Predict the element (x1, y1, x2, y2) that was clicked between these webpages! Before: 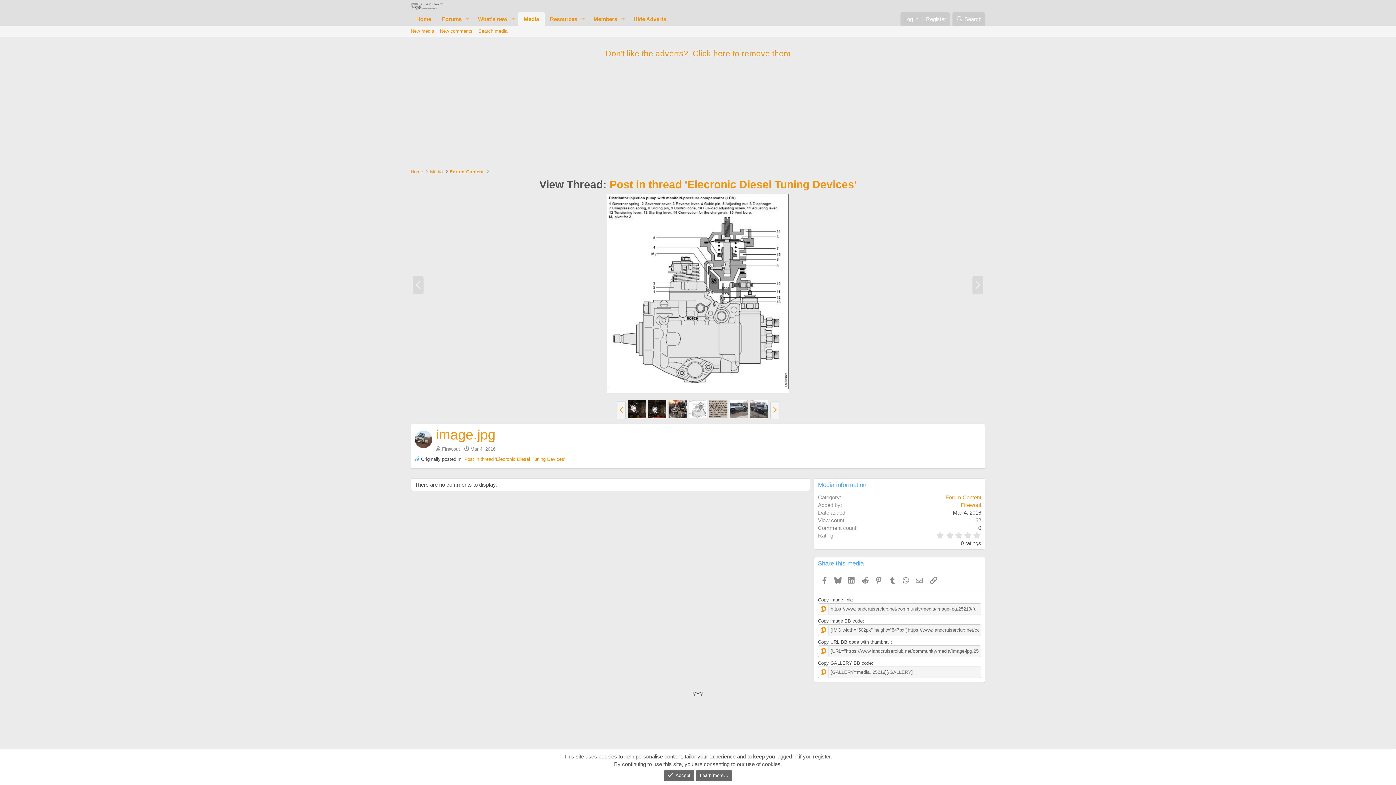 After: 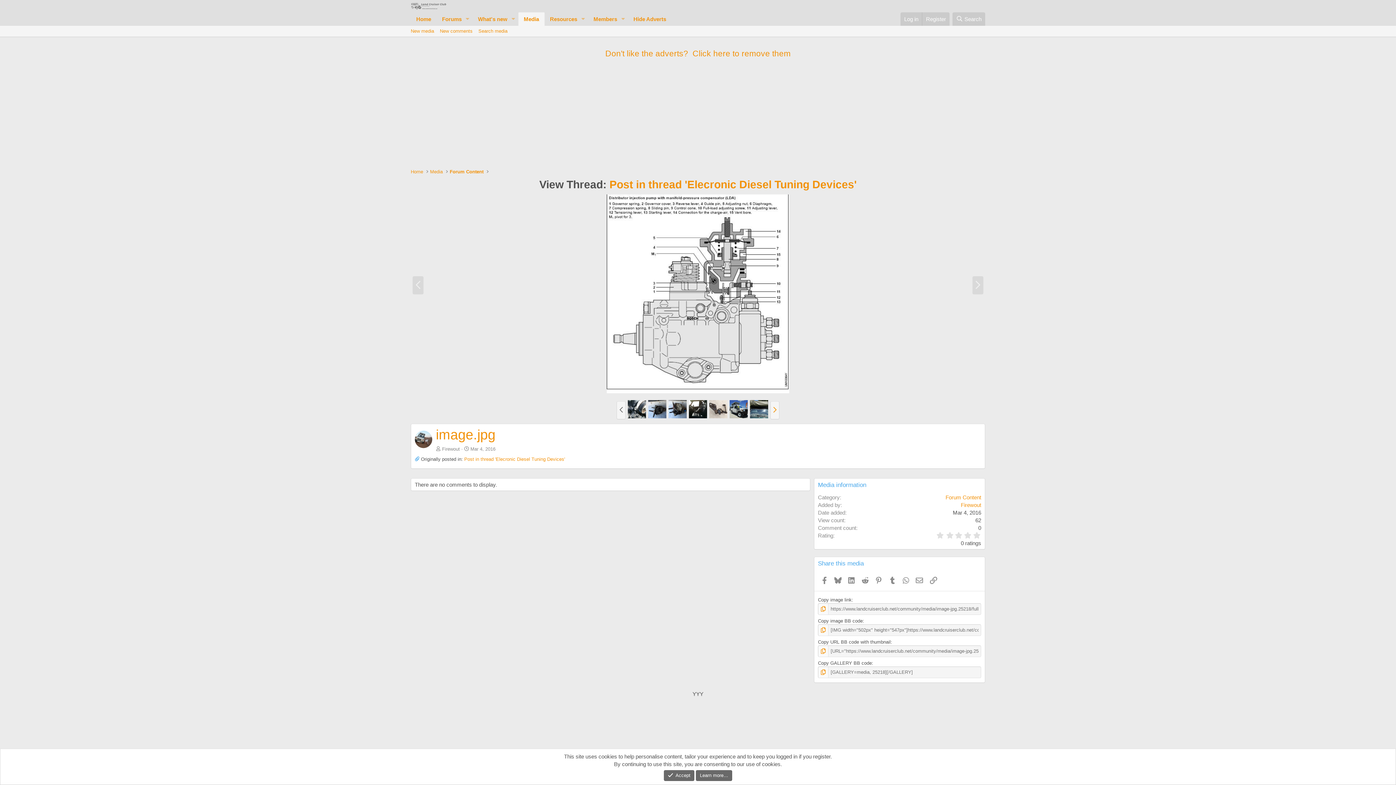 Action: bbox: (616, 401, 625, 419) label: Prev